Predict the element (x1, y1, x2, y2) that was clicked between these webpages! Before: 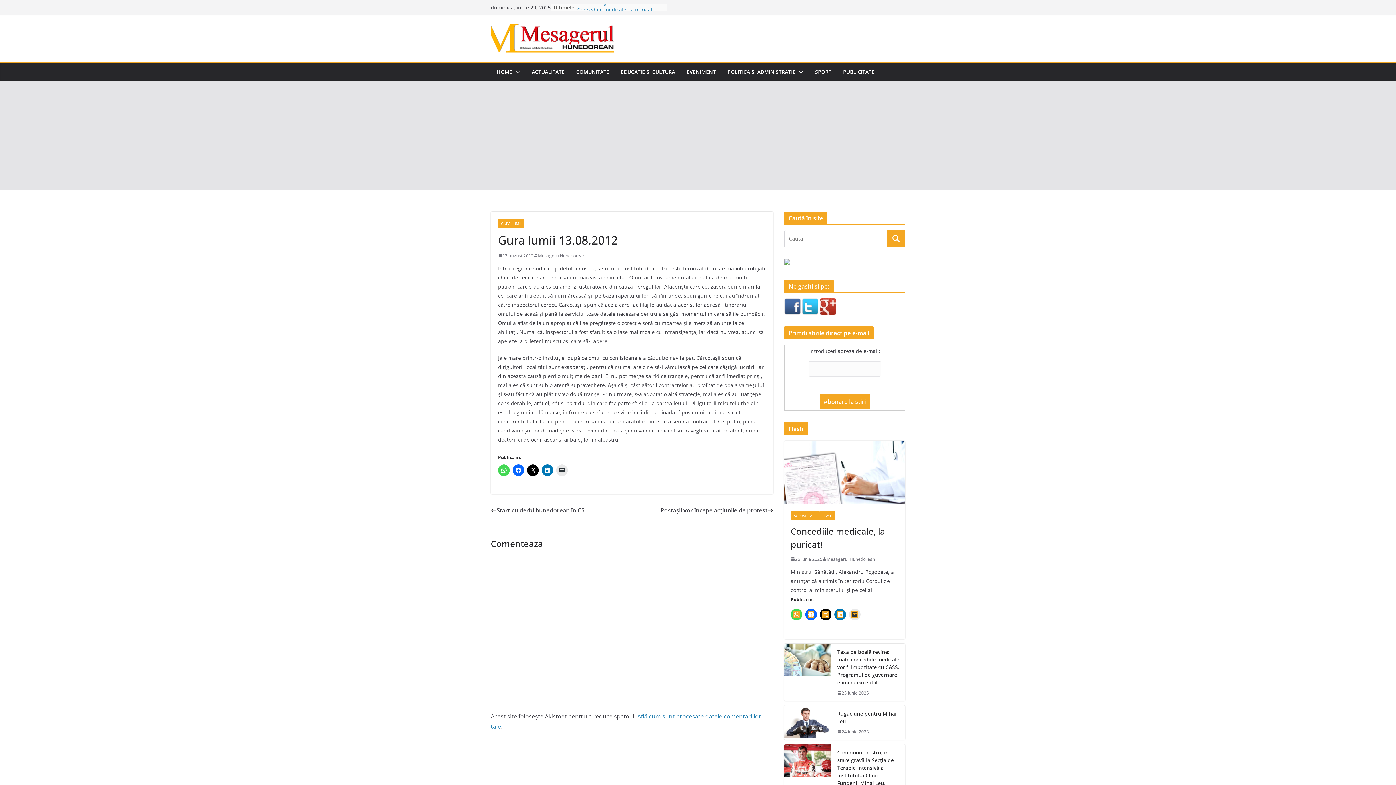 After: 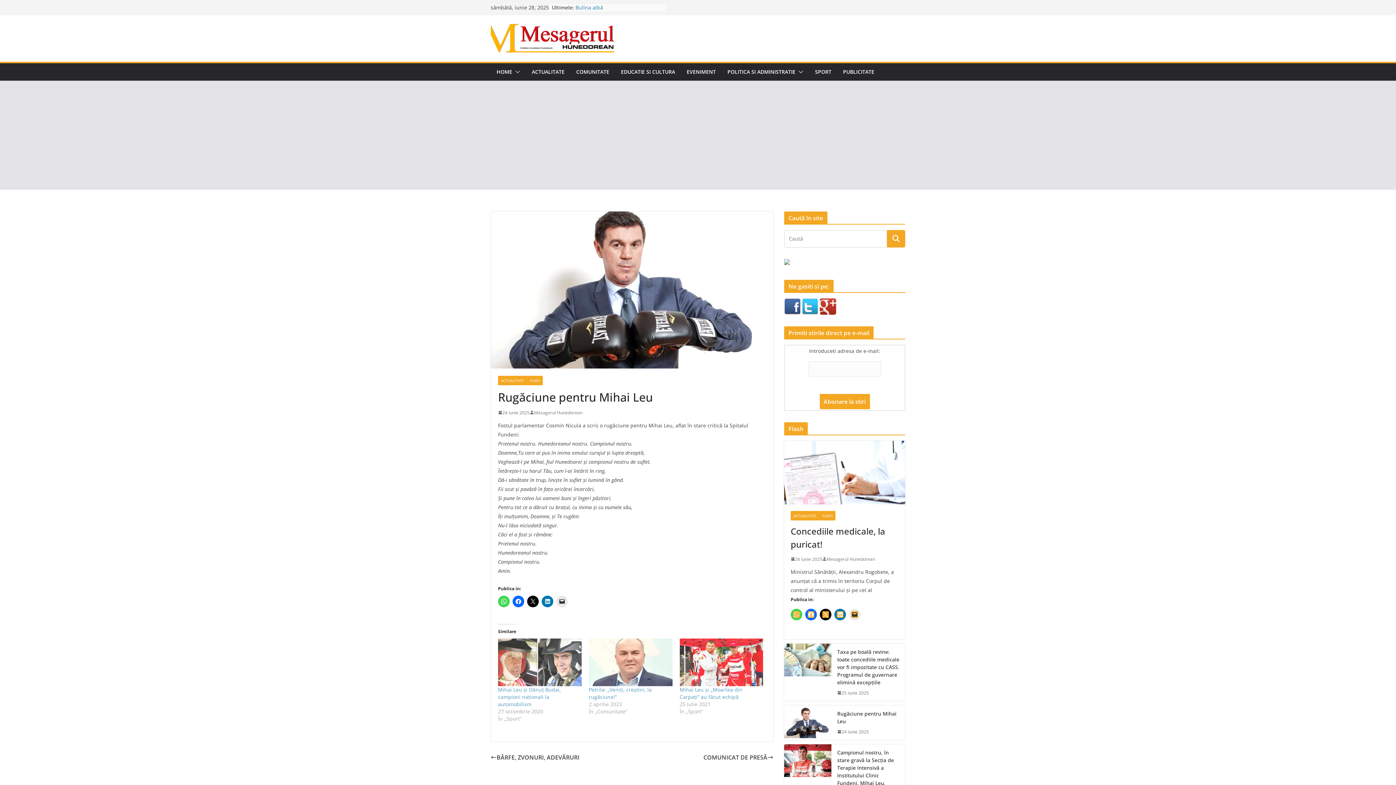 Action: bbox: (837, 710, 899, 725) label: Rugăciune pentru Mihai Leu